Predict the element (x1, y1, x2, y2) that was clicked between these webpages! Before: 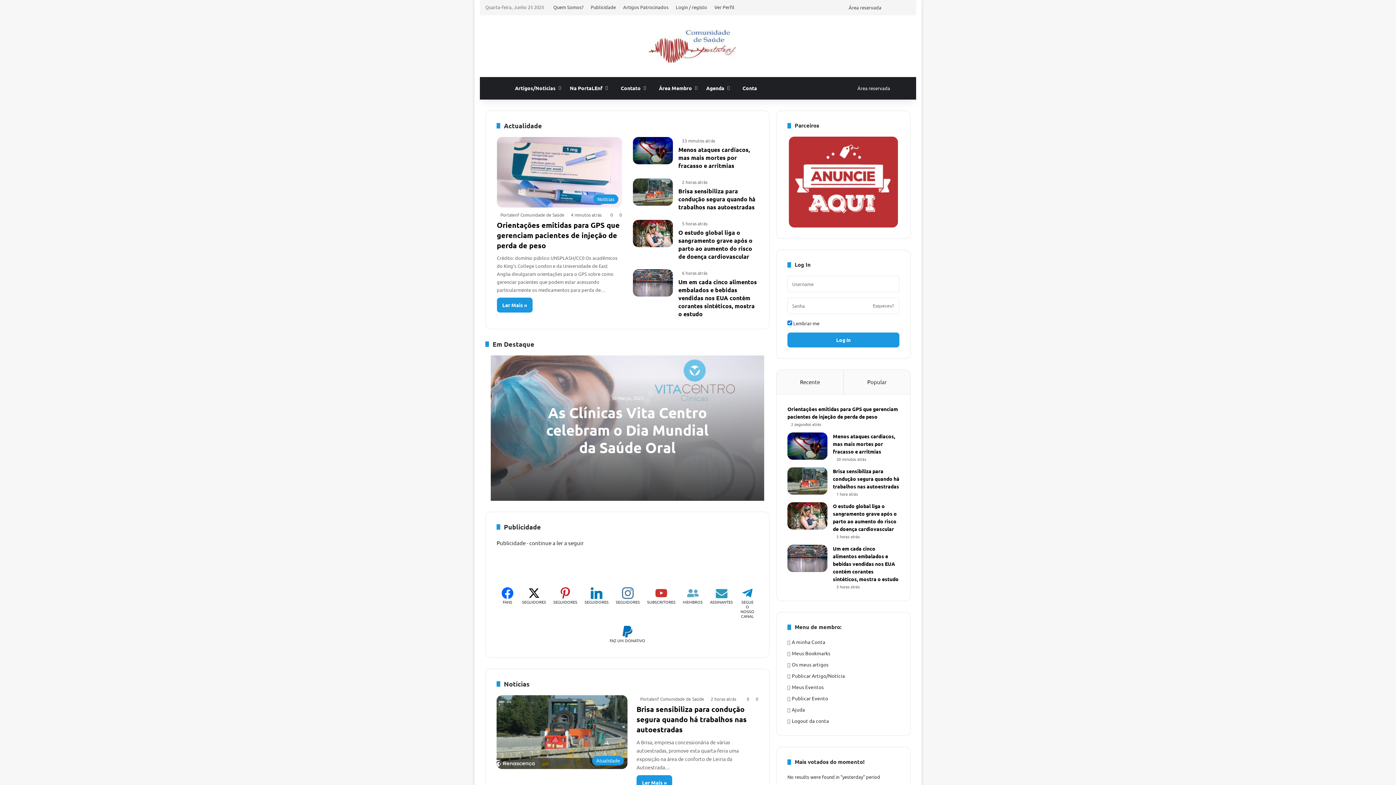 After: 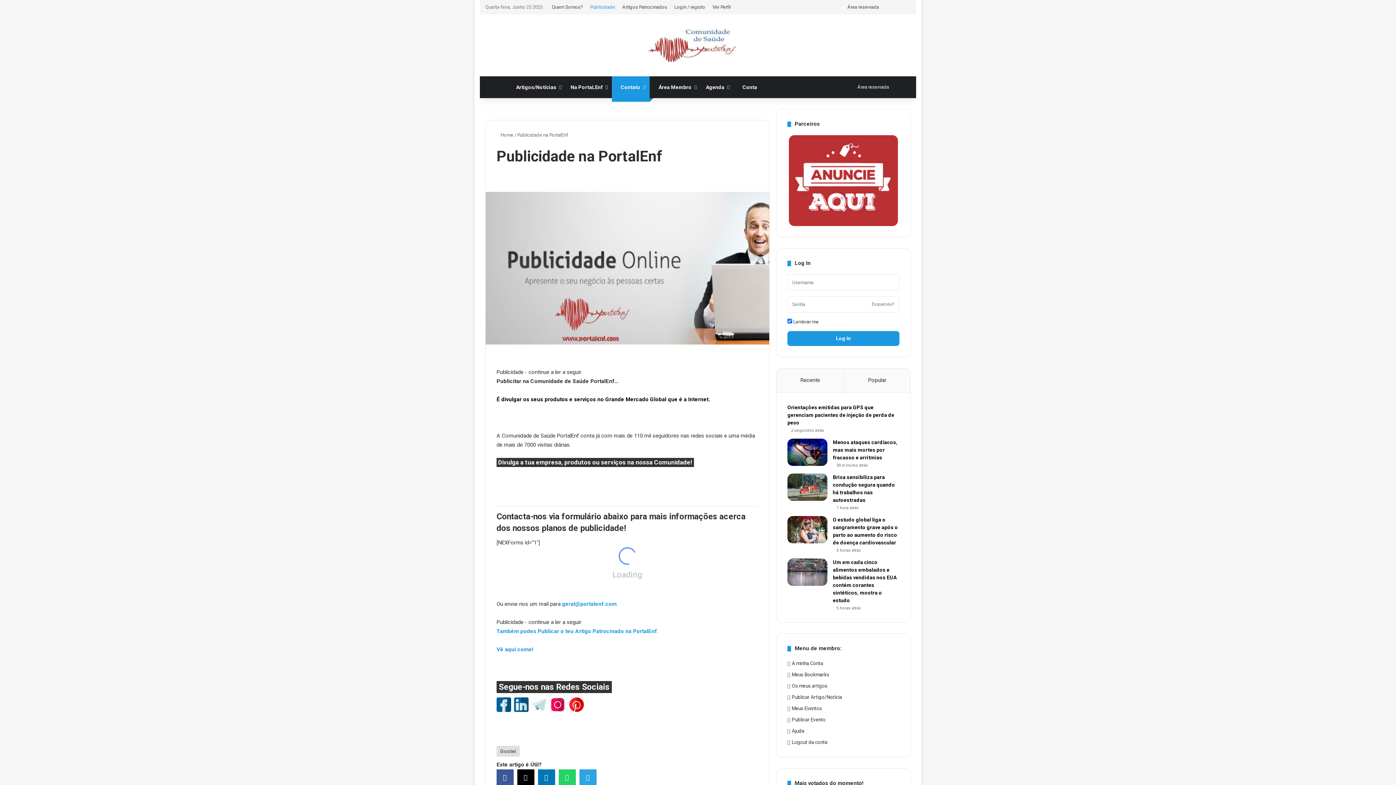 Action: bbox: (787, 136, 899, 227)